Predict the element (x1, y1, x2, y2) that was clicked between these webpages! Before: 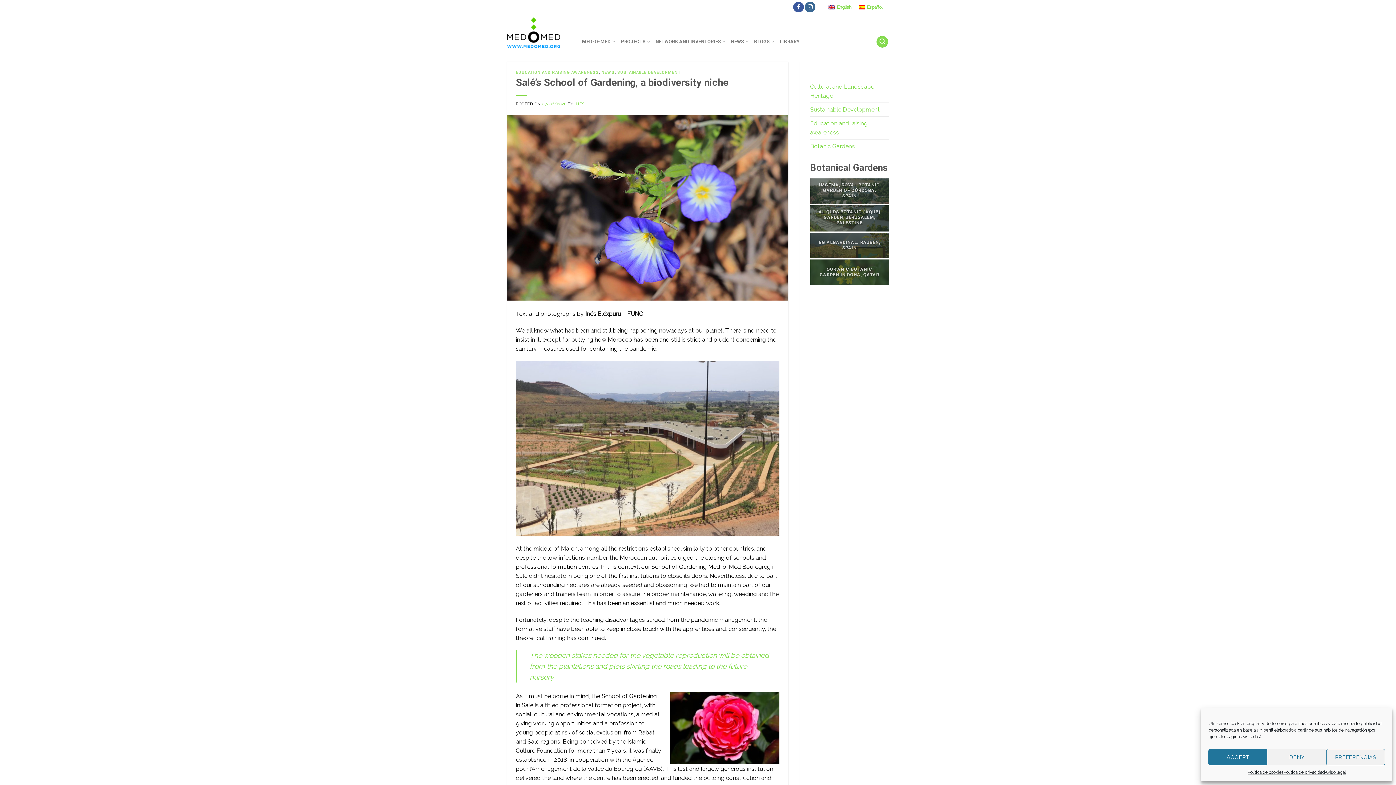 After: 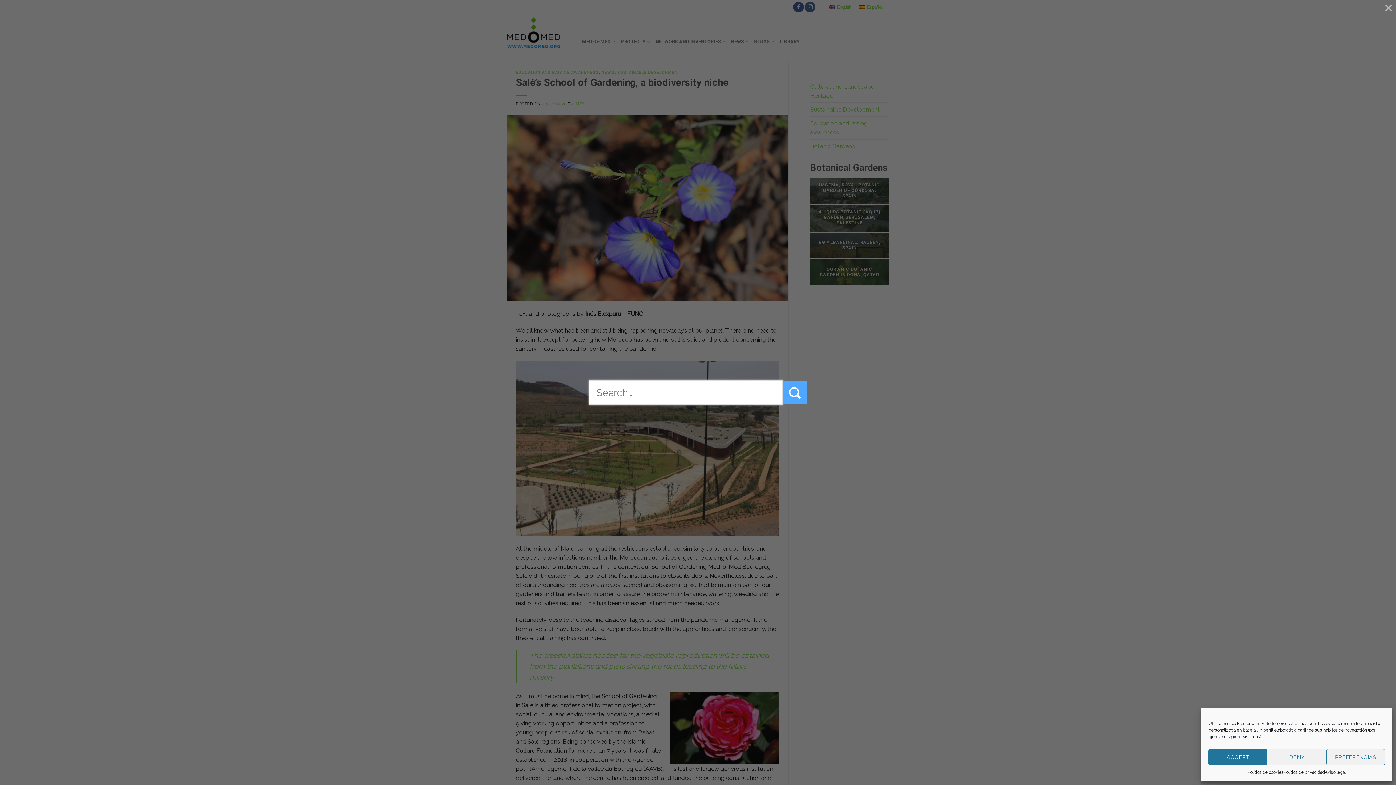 Action: bbox: (876, 35, 888, 47)